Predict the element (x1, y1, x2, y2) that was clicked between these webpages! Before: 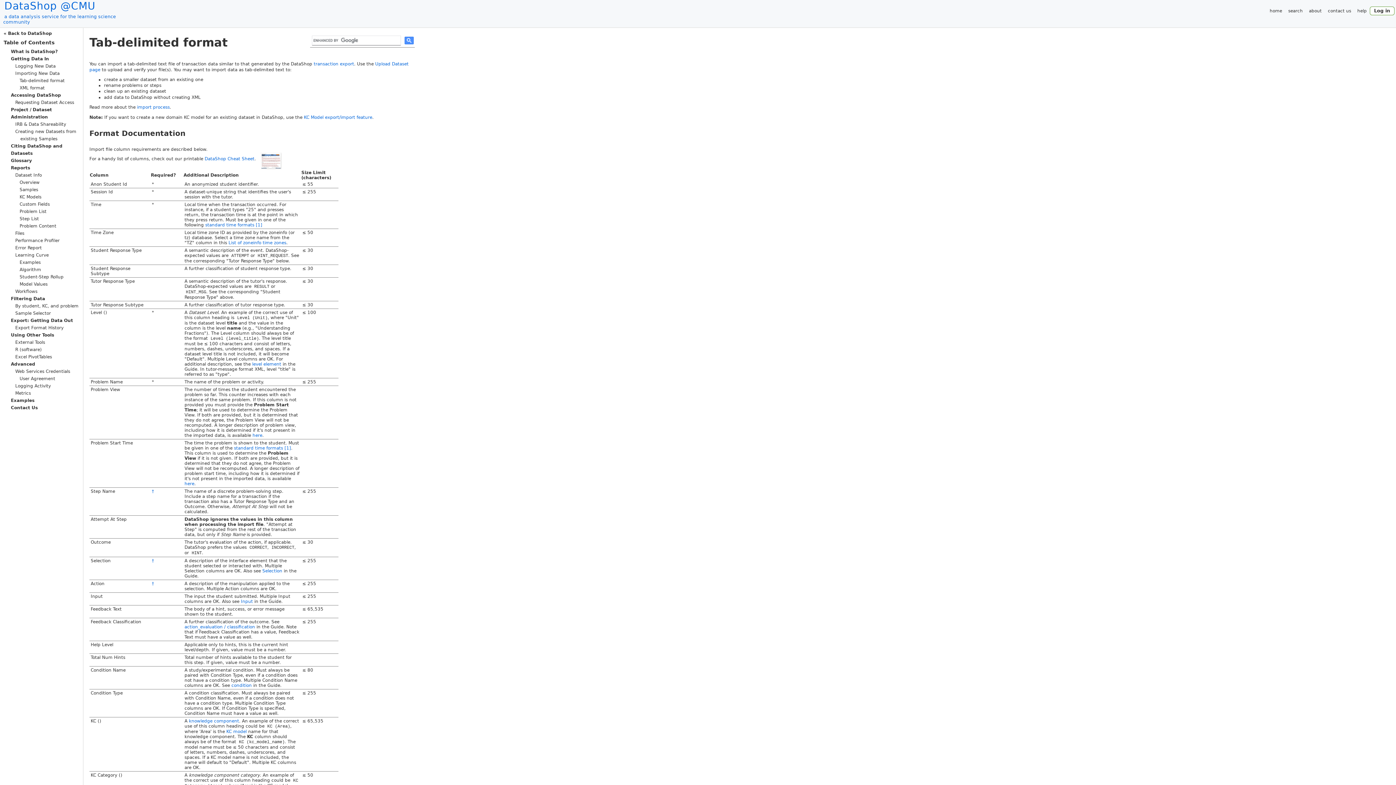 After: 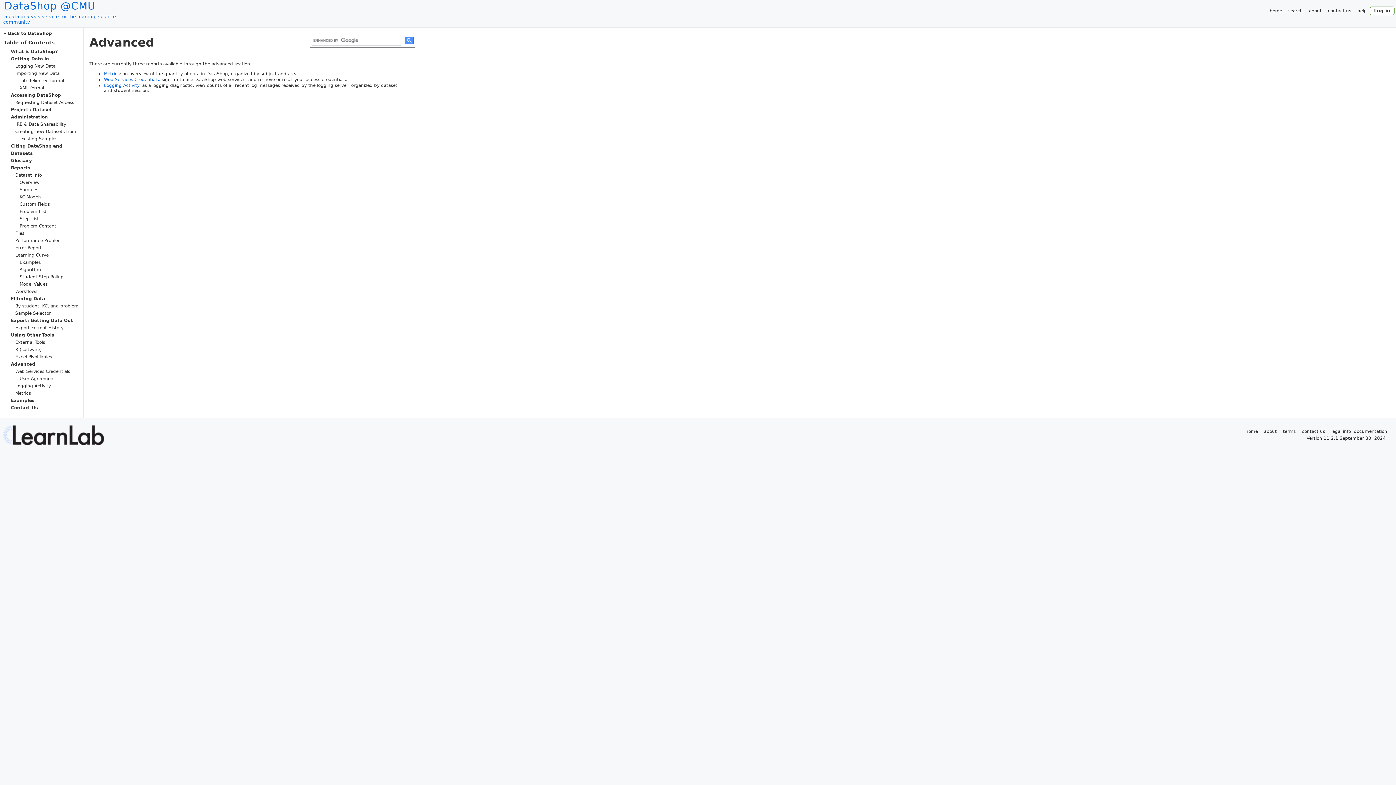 Action: bbox: (10, 361, 35, 366) label: Advanced